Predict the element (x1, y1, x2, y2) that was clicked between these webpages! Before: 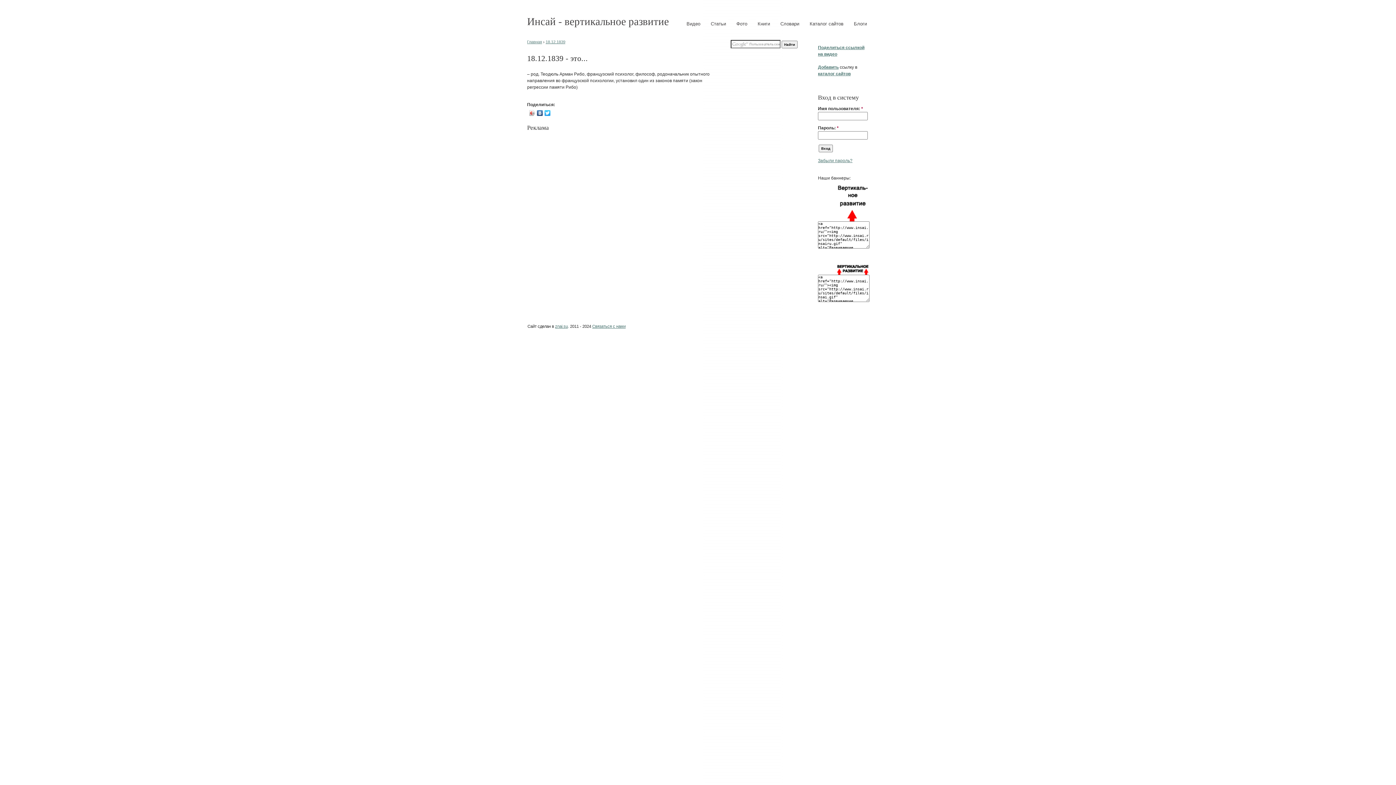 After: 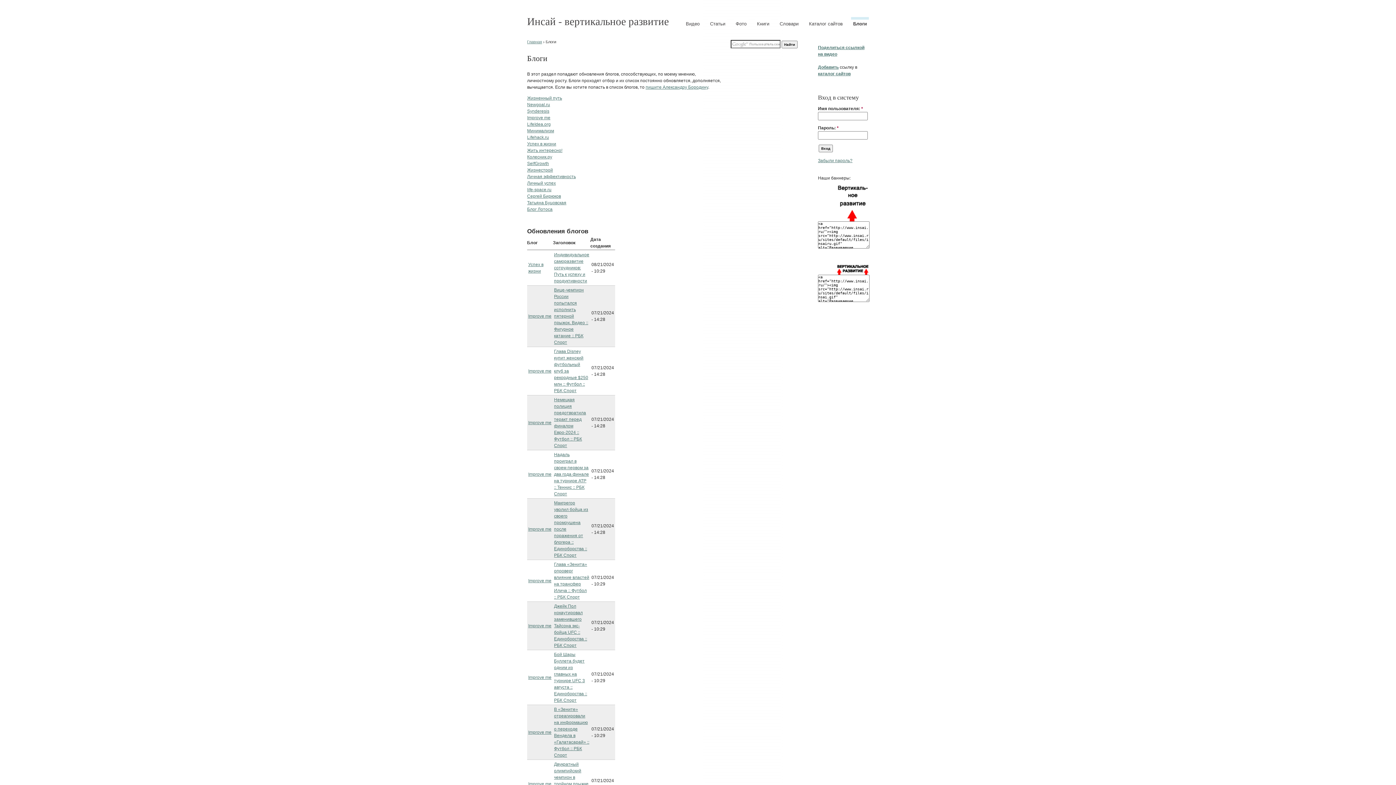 Action: label: Блоги bbox: (852, 17, 869, 28)